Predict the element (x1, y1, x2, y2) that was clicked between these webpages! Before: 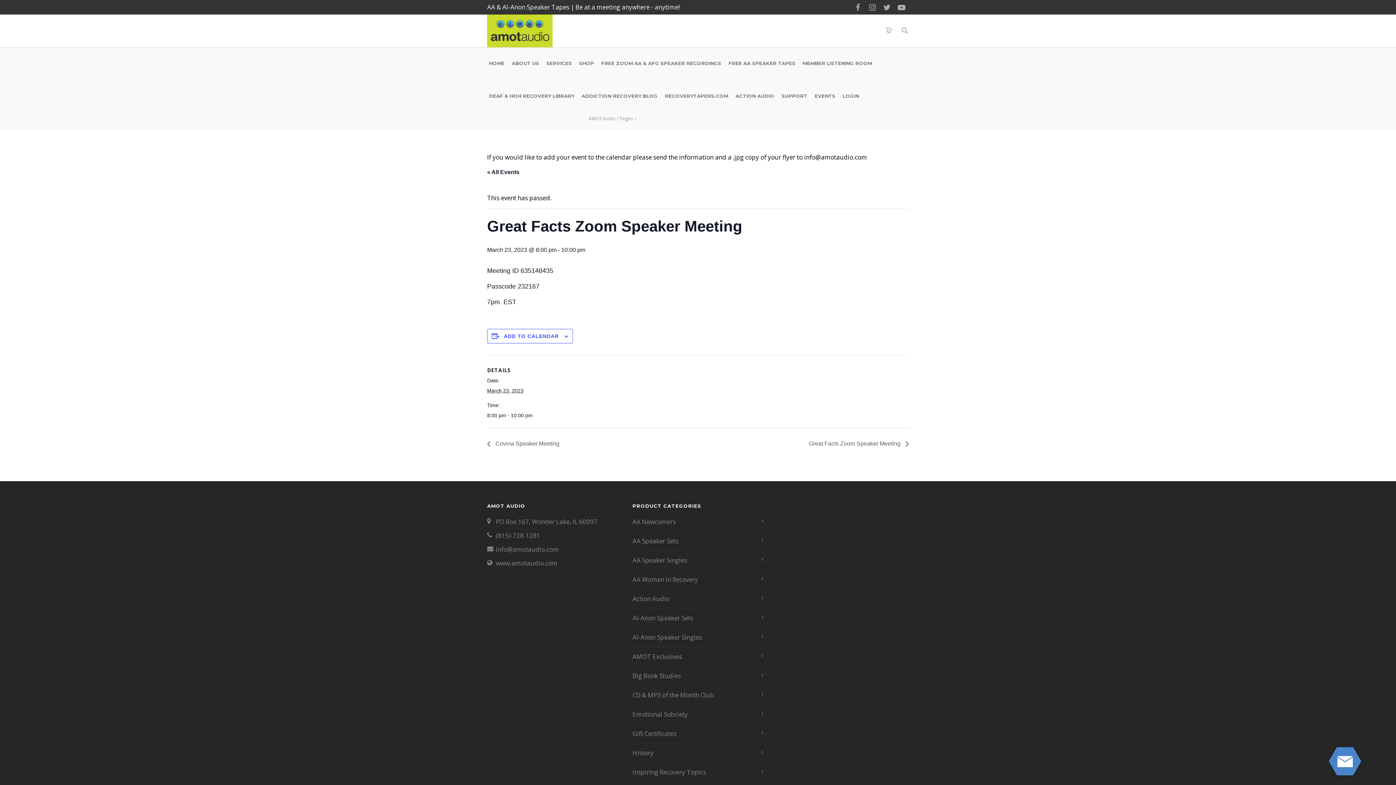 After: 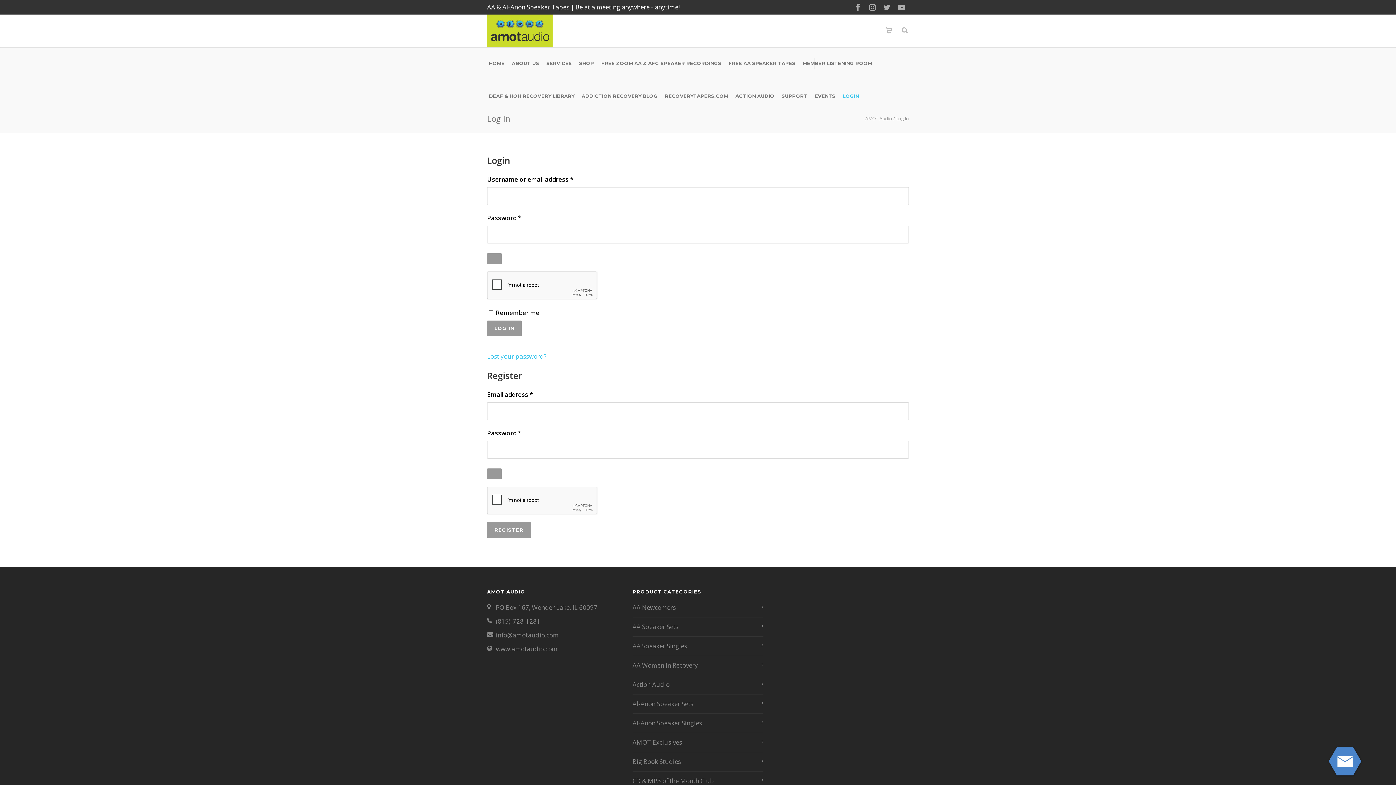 Action: label: LOGIN bbox: (839, 93, 862, 98)